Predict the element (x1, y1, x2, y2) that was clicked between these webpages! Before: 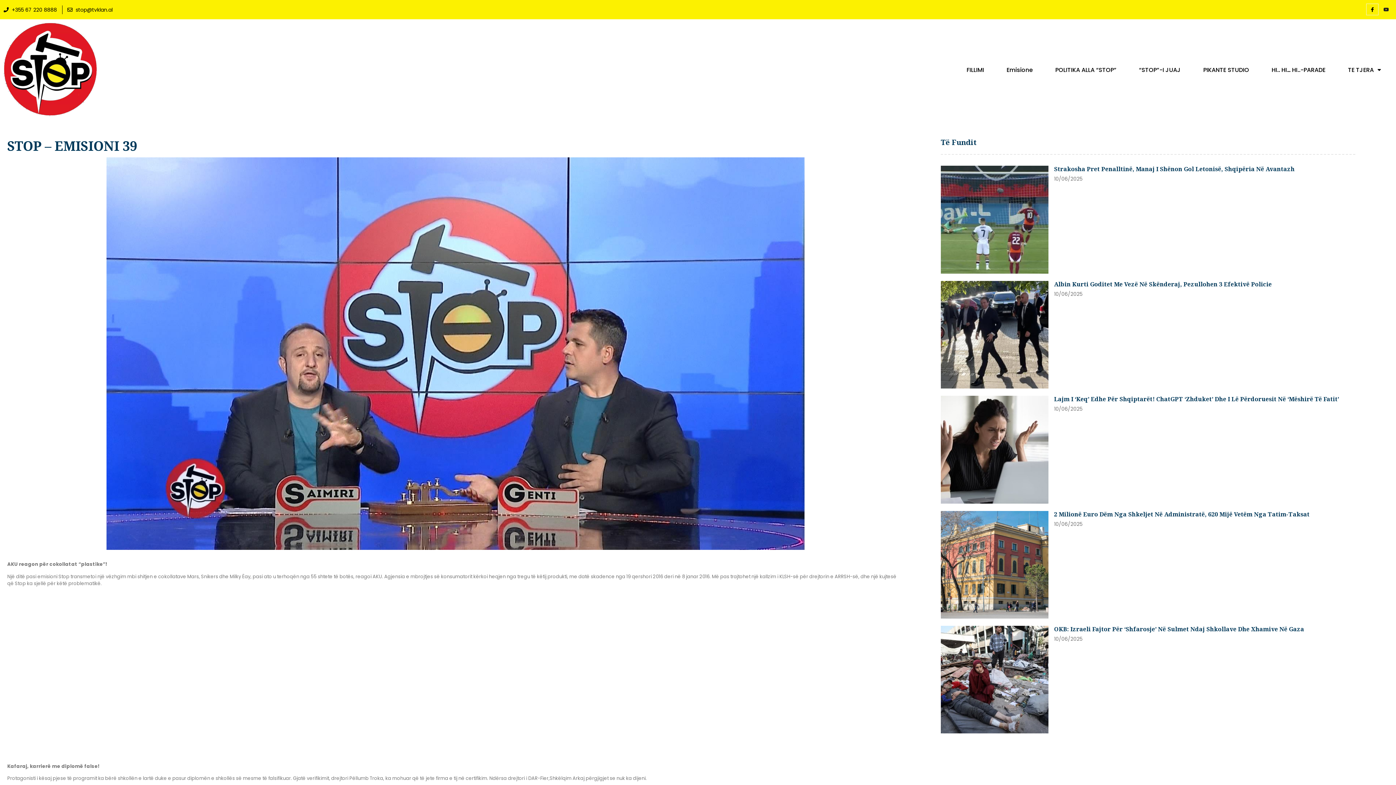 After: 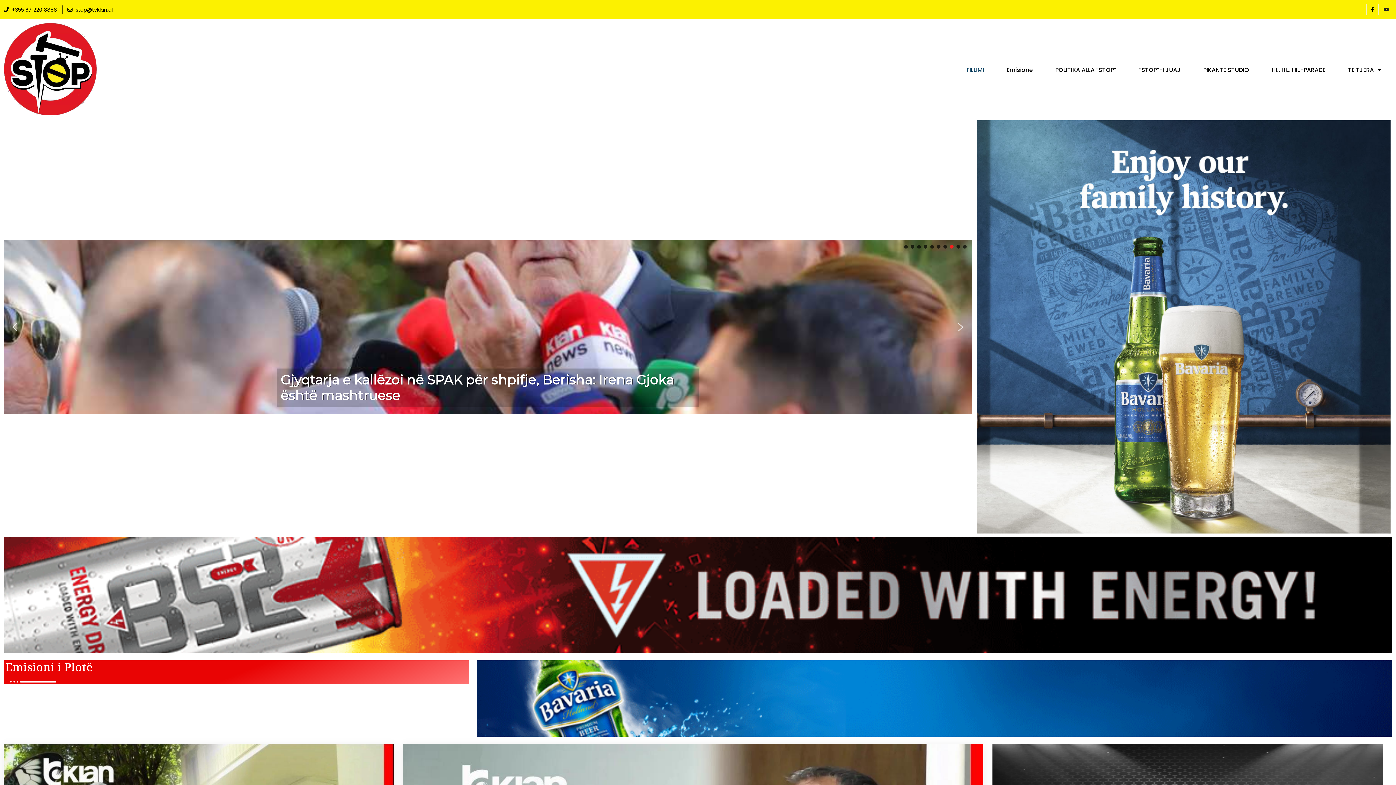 Action: bbox: (955, 66, 995, 73) label: FILLIMI